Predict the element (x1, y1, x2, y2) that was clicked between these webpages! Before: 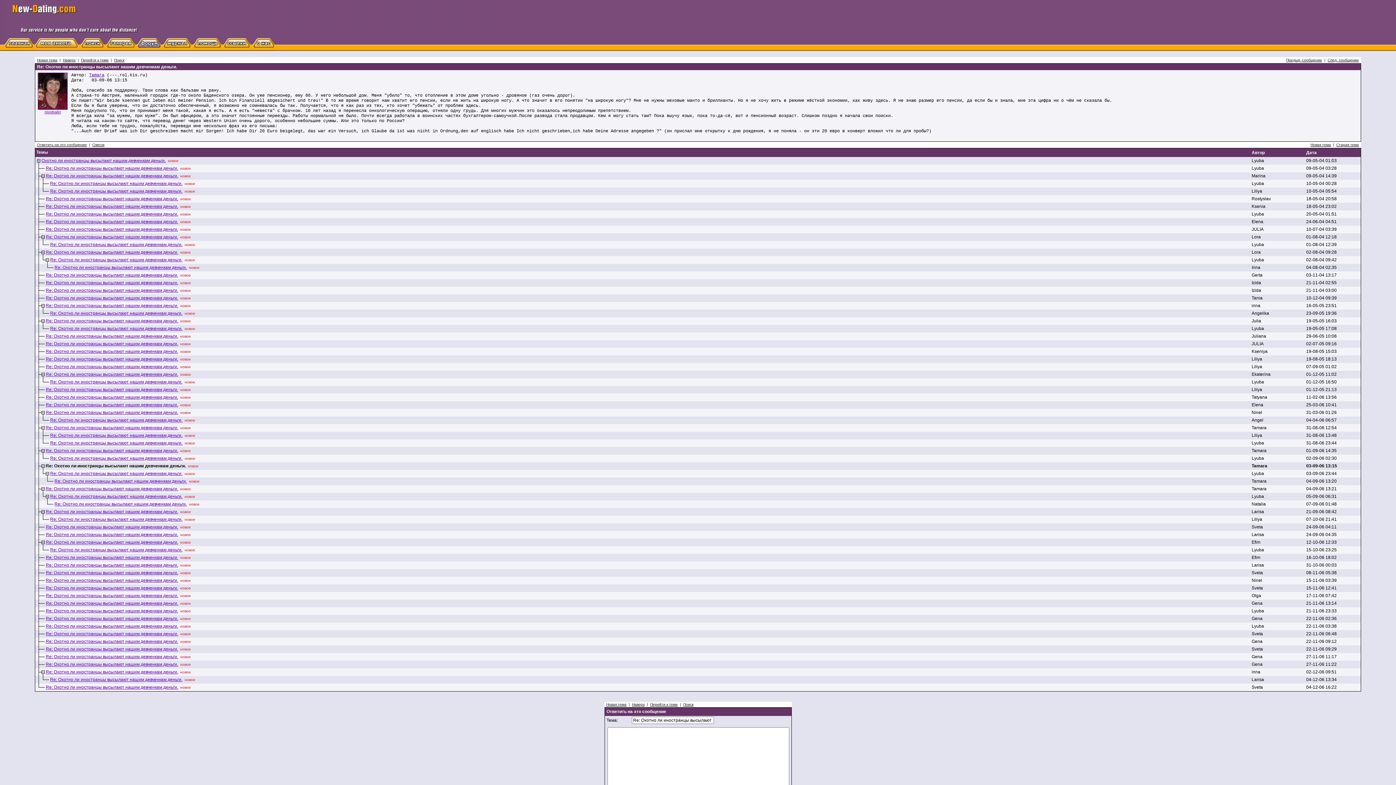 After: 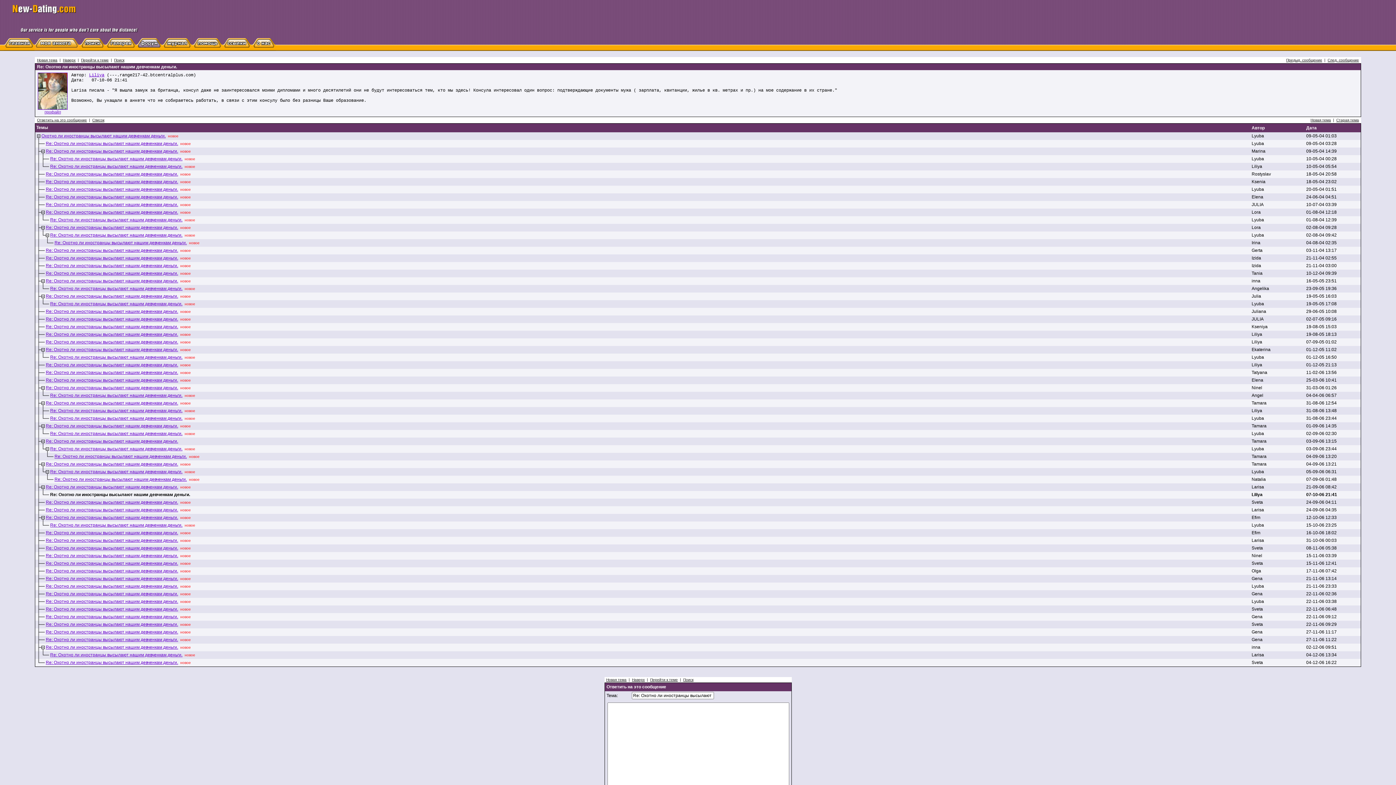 Action: label: Re: Охотно ли иностранцы высылают нашим девченкам деньги. bbox: (50, 517, 182, 522)